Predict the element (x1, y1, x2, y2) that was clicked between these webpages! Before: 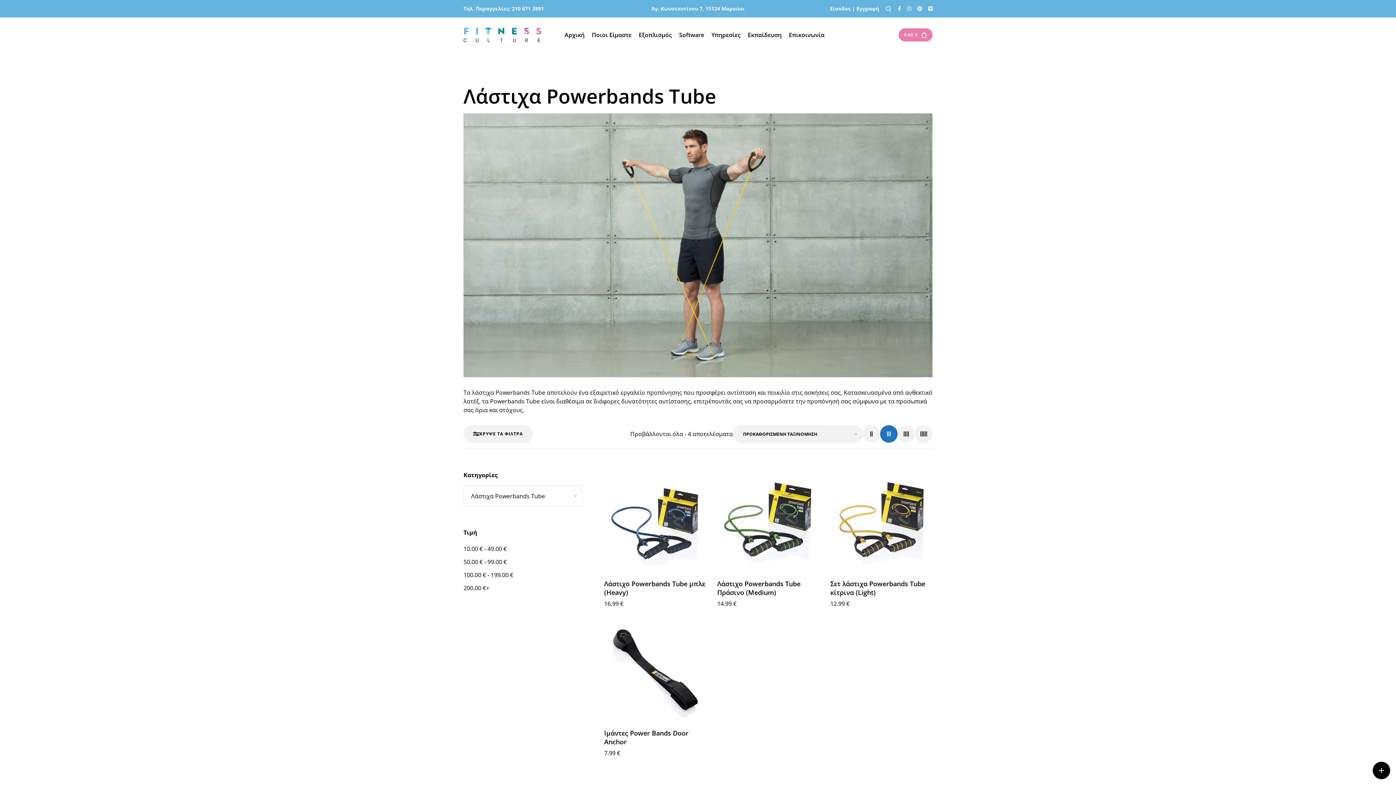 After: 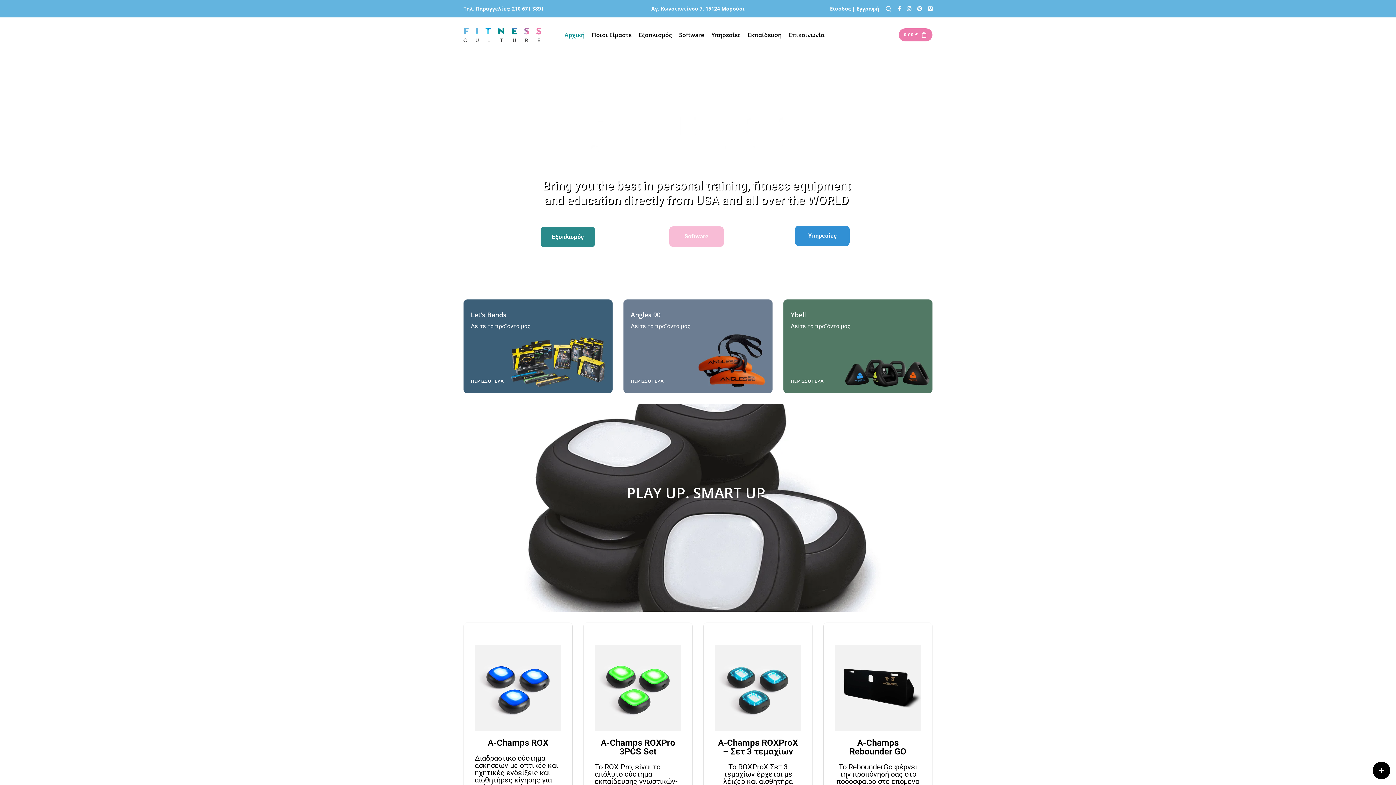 Action: label: Αρχική bbox: (564, 31, 584, 38)